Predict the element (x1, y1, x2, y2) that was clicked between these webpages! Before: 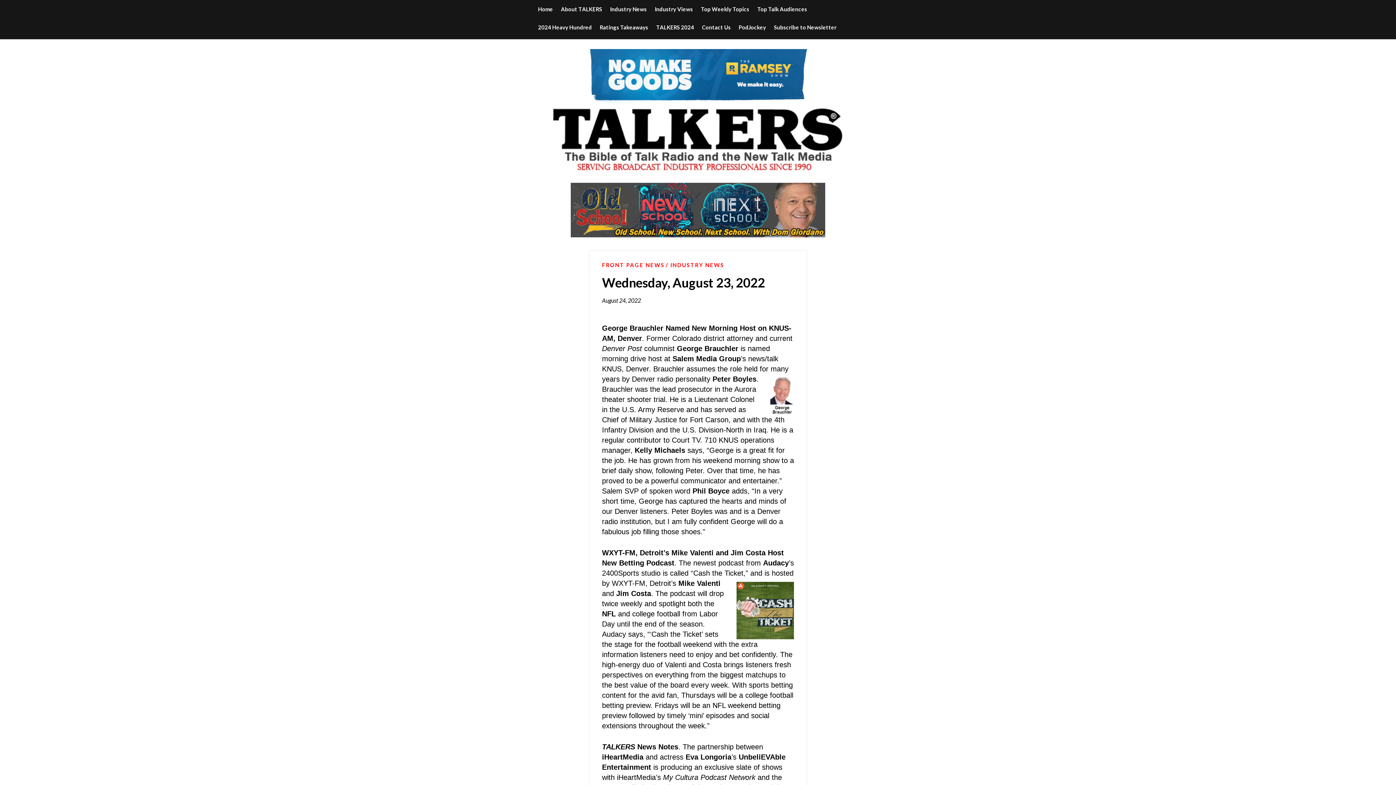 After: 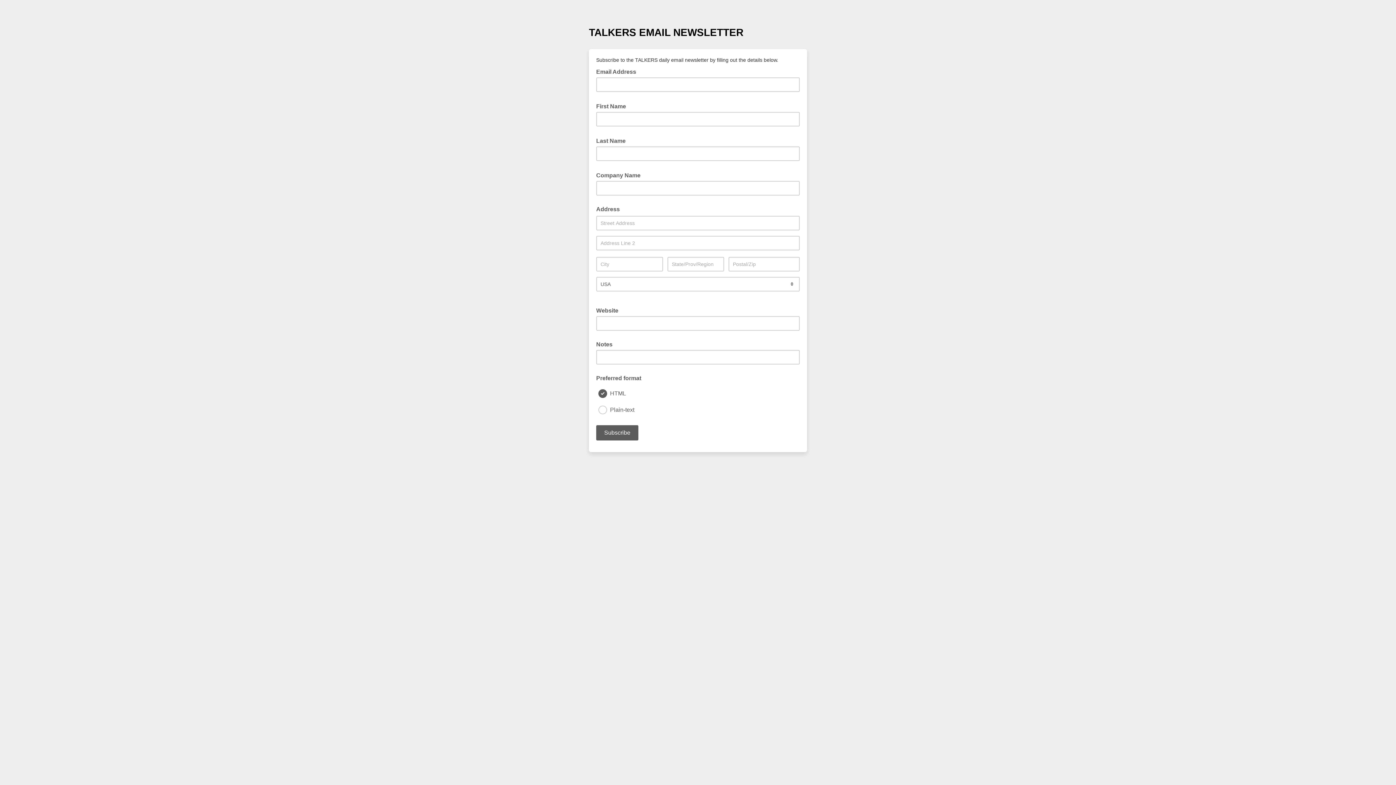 Action: label: Subscribe to Newsletter bbox: (774, 18, 836, 36)